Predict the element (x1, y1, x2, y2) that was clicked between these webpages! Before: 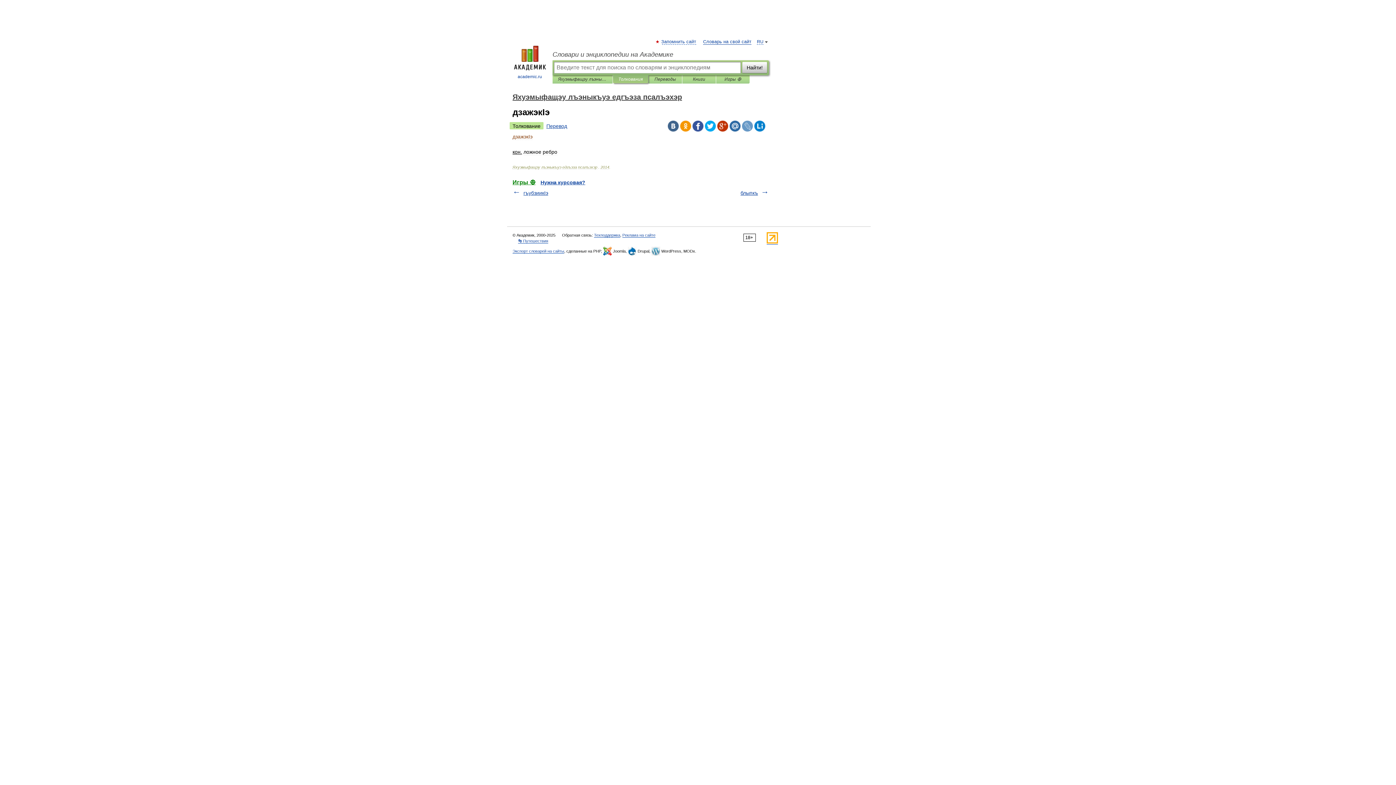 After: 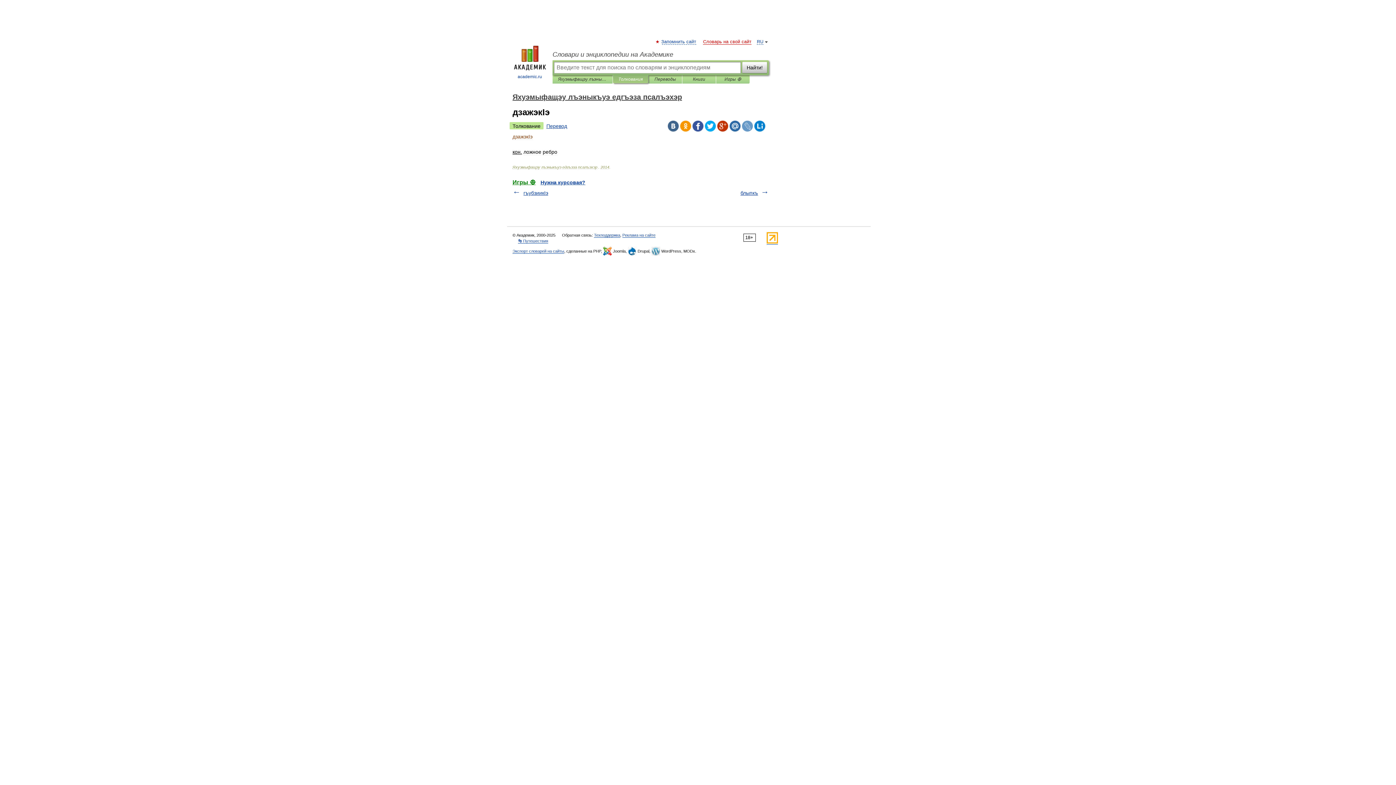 Action: bbox: (703, 39, 751, 44) label: Словарь на свой сайт